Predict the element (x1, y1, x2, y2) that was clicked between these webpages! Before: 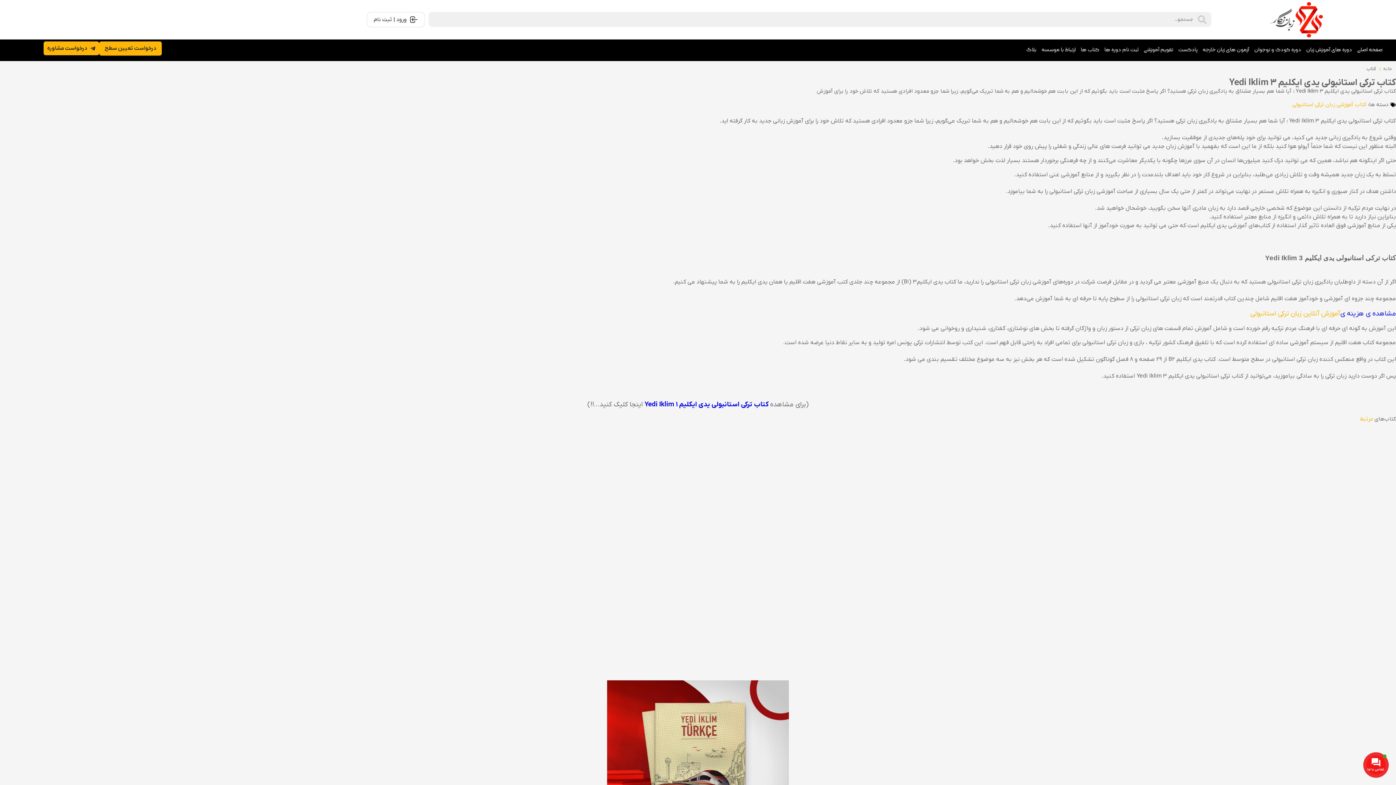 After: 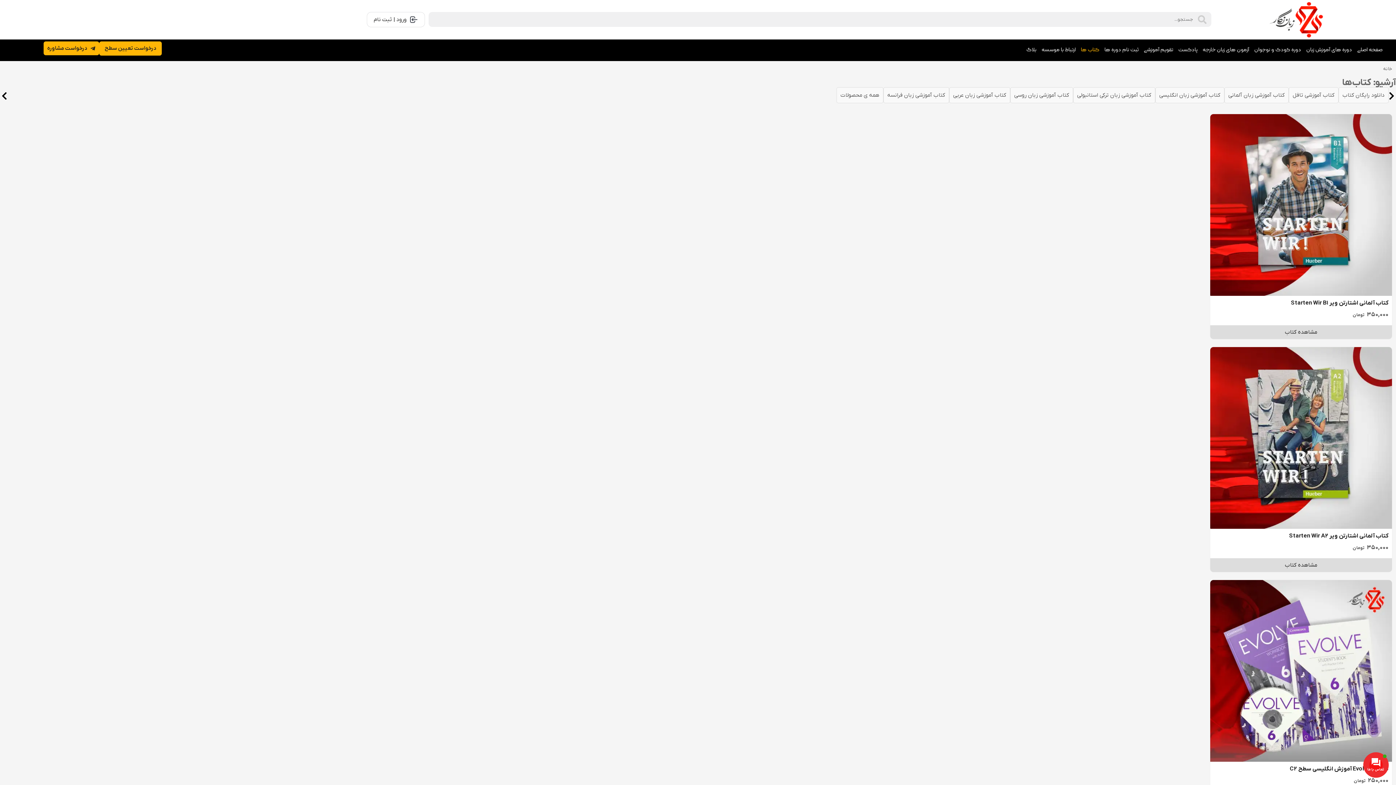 Action: label: کتاب ها bbox: (1078, 45, 1102, 55)